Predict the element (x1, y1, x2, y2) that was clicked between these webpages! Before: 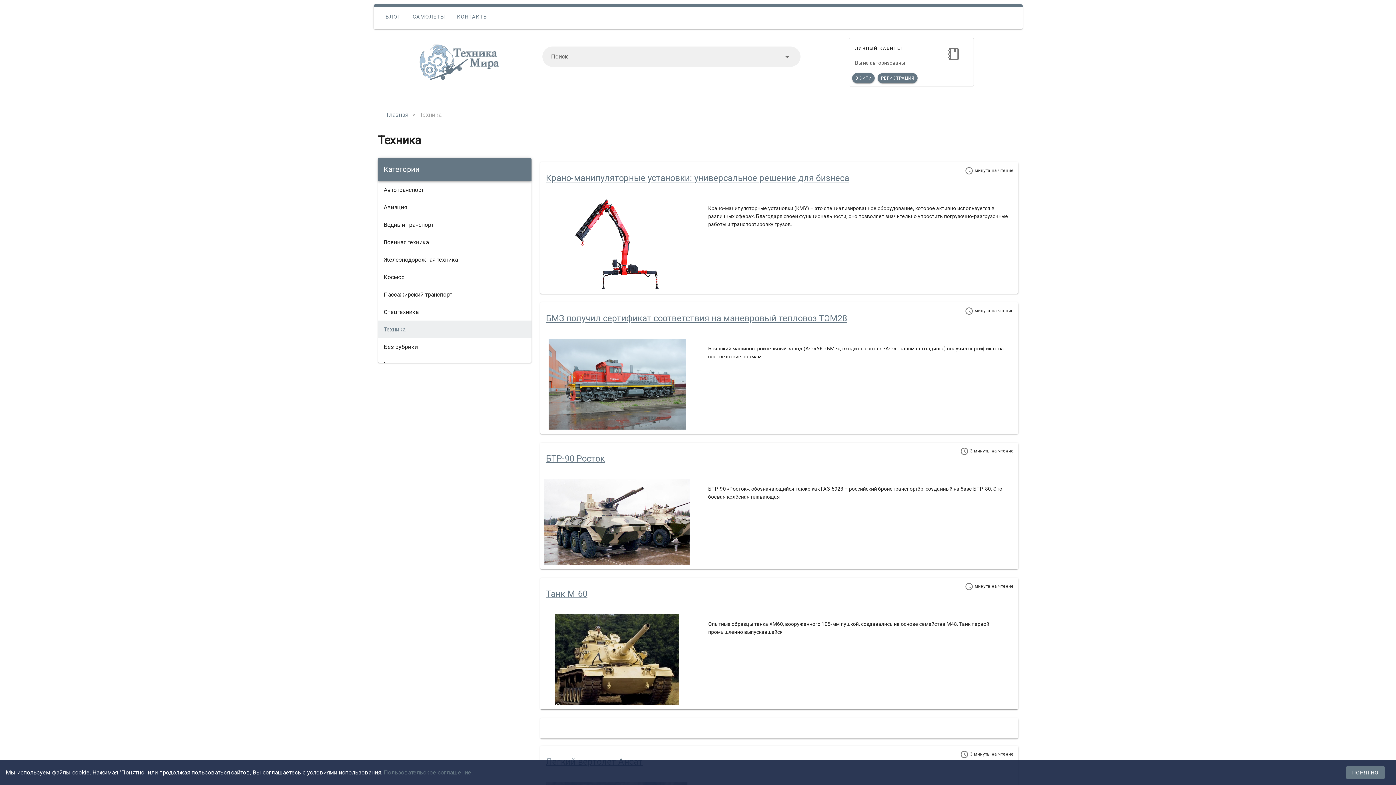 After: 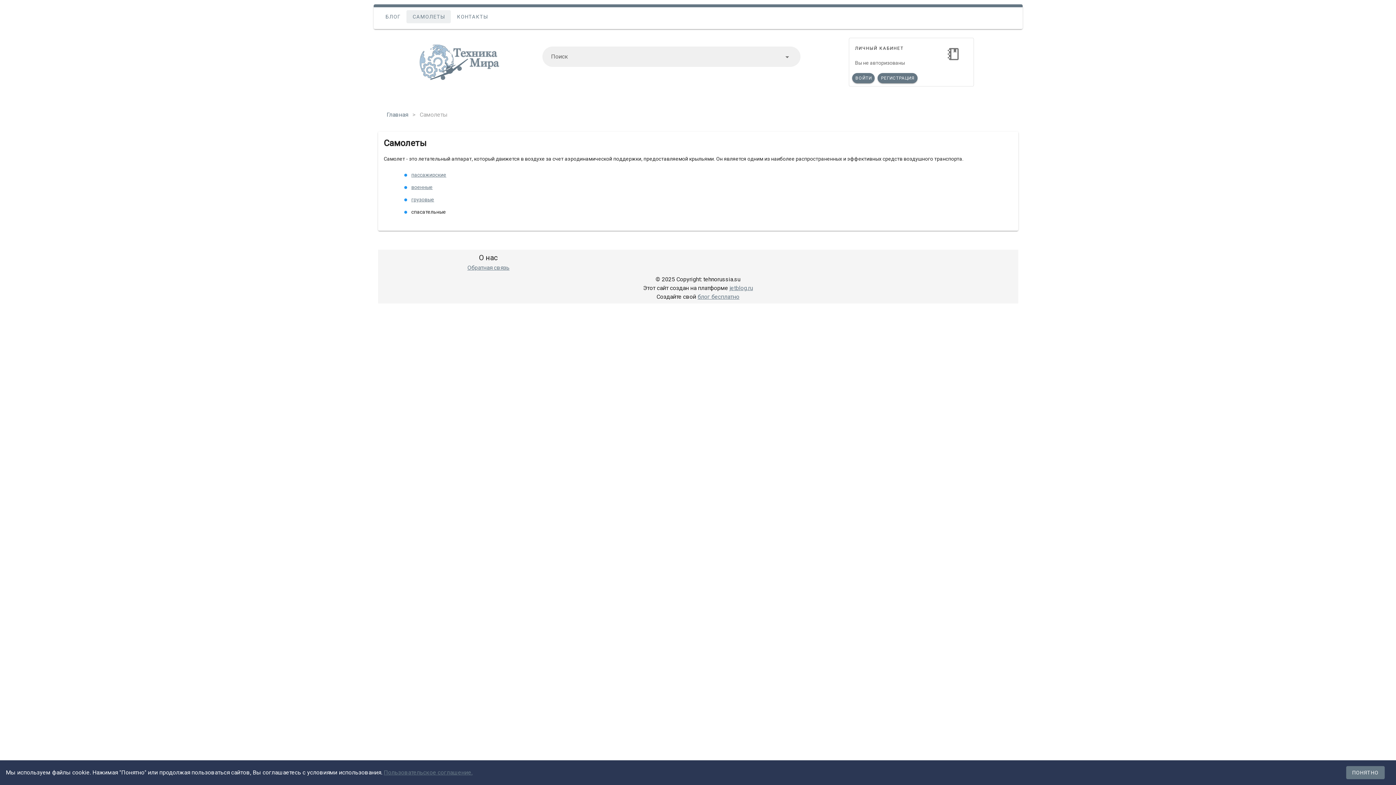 Action: label: САМОЛЕТЫ bbox: (406, 10, 450, 23)